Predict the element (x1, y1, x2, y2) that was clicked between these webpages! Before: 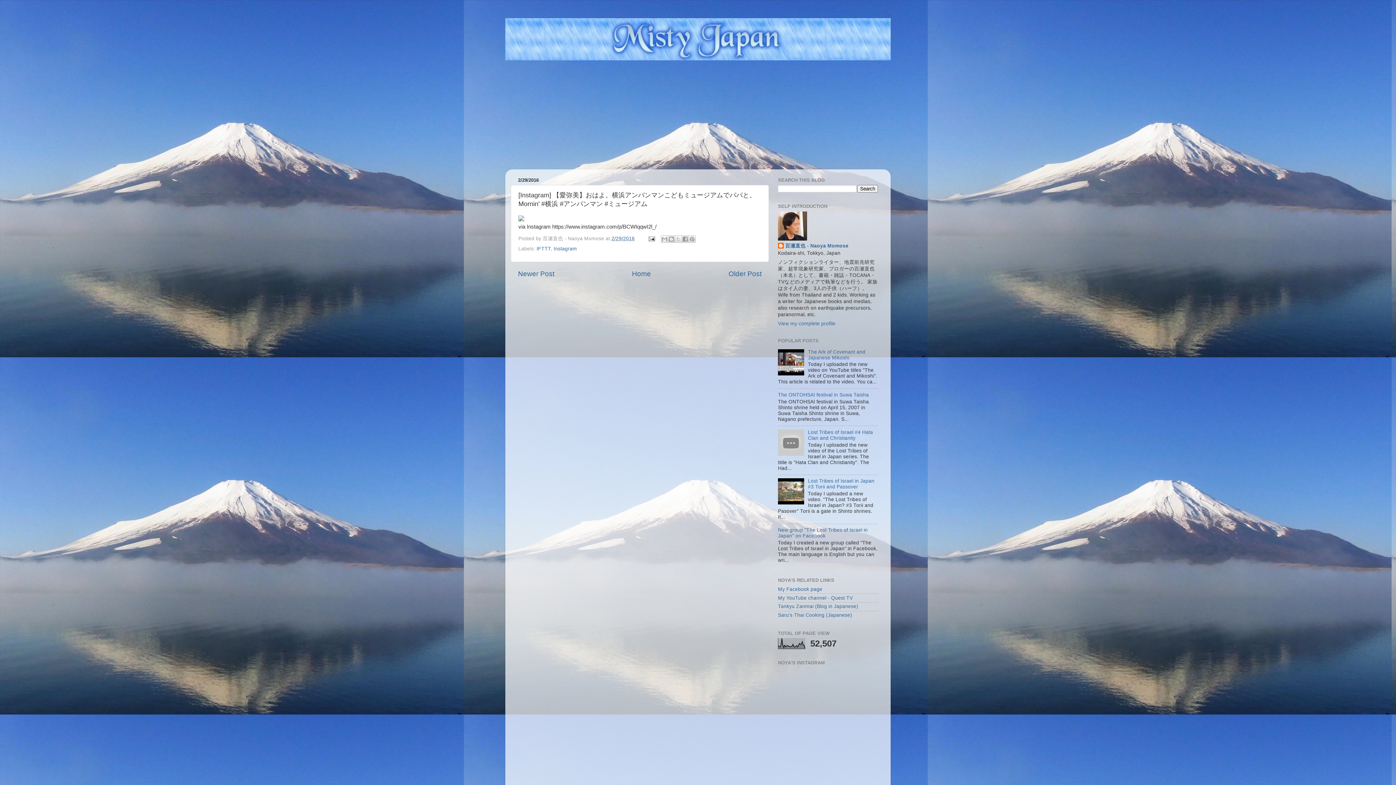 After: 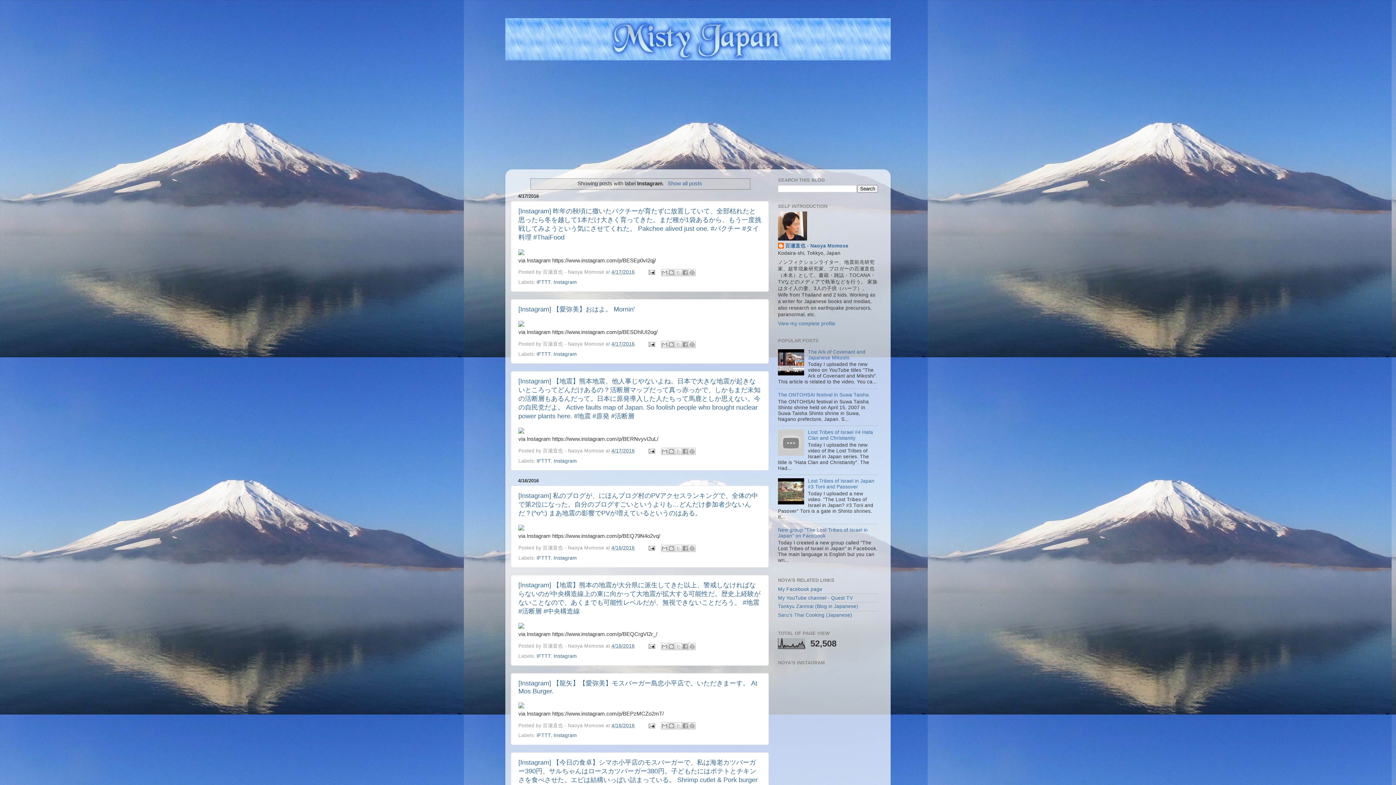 Action: bbox: (553, 246, 577, 251) label: Instagram